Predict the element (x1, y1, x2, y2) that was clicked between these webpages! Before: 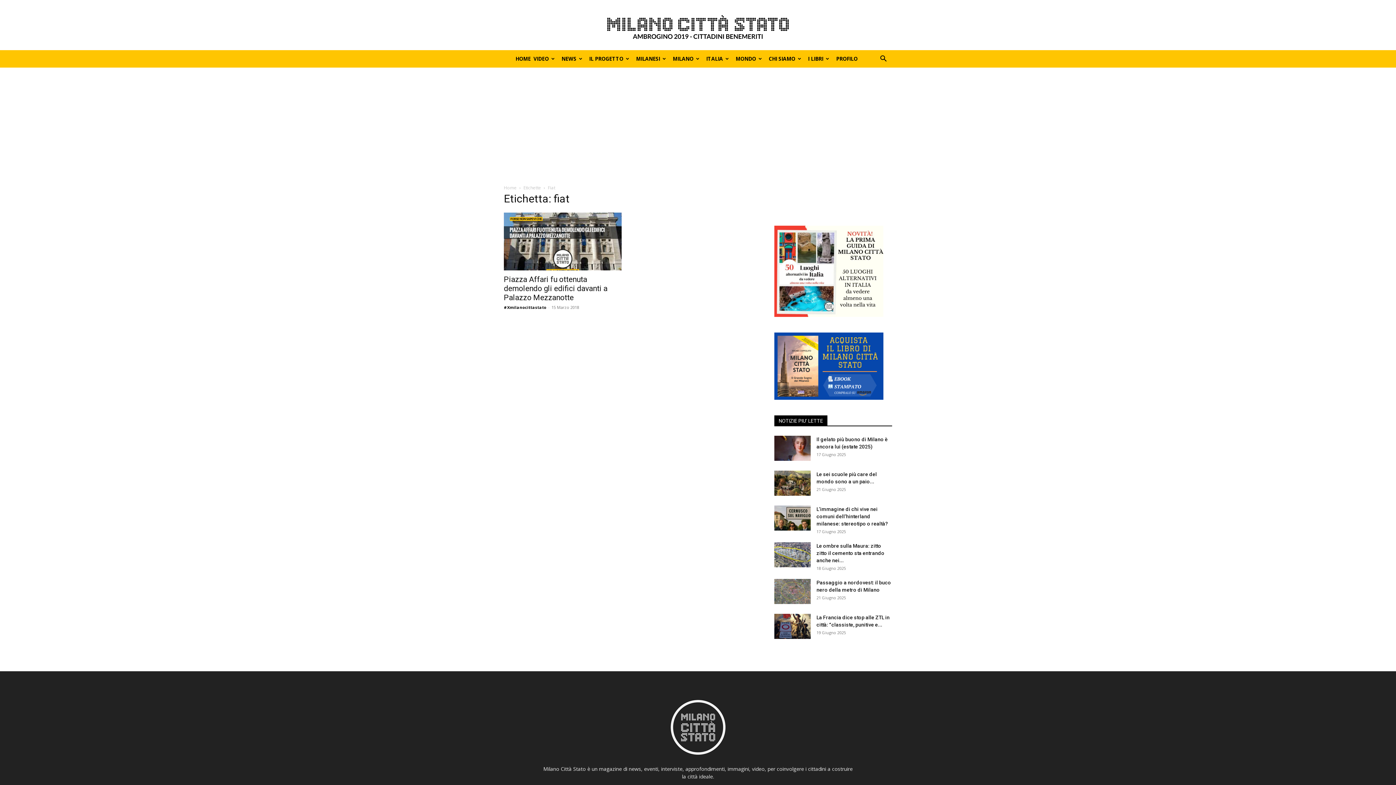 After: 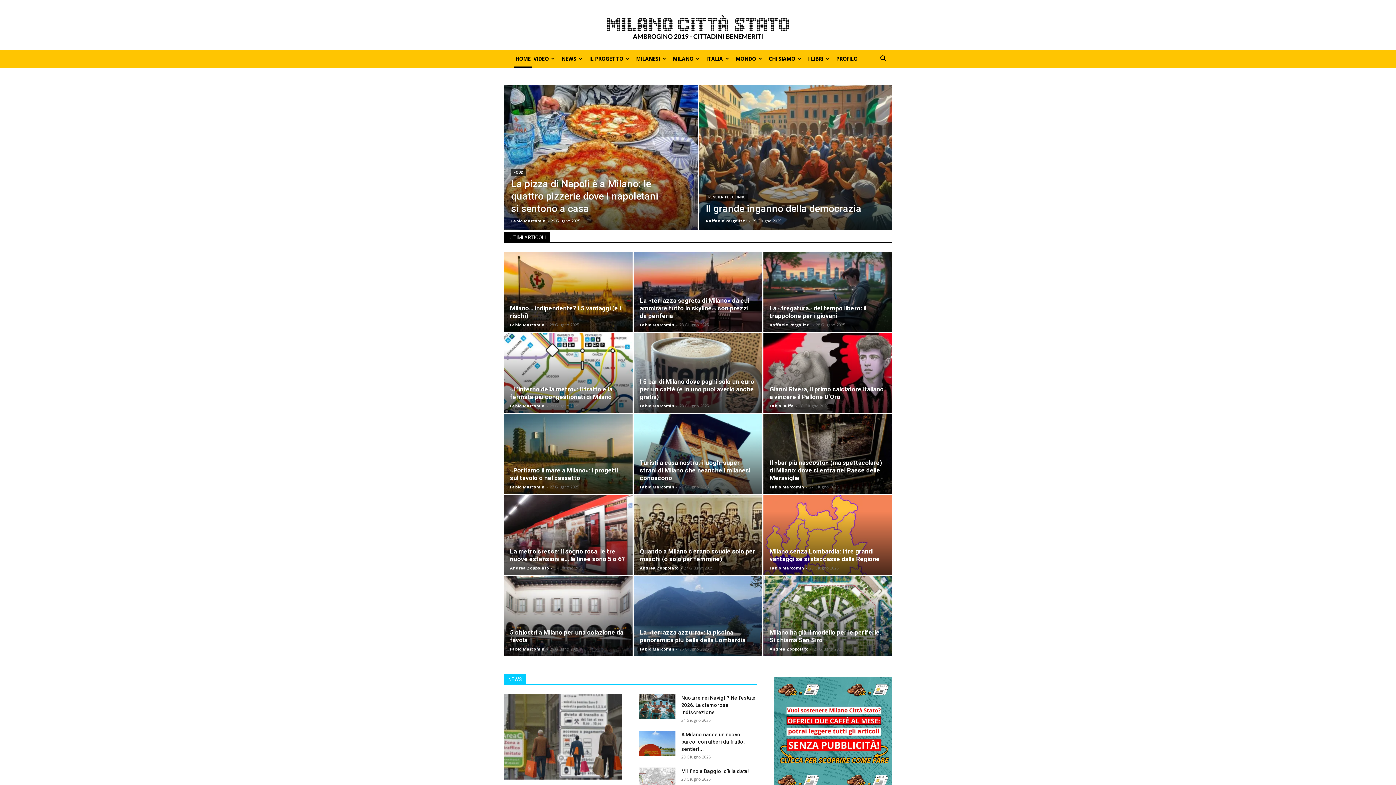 Action: bbox: (504, 184, 516, 190) label: Home